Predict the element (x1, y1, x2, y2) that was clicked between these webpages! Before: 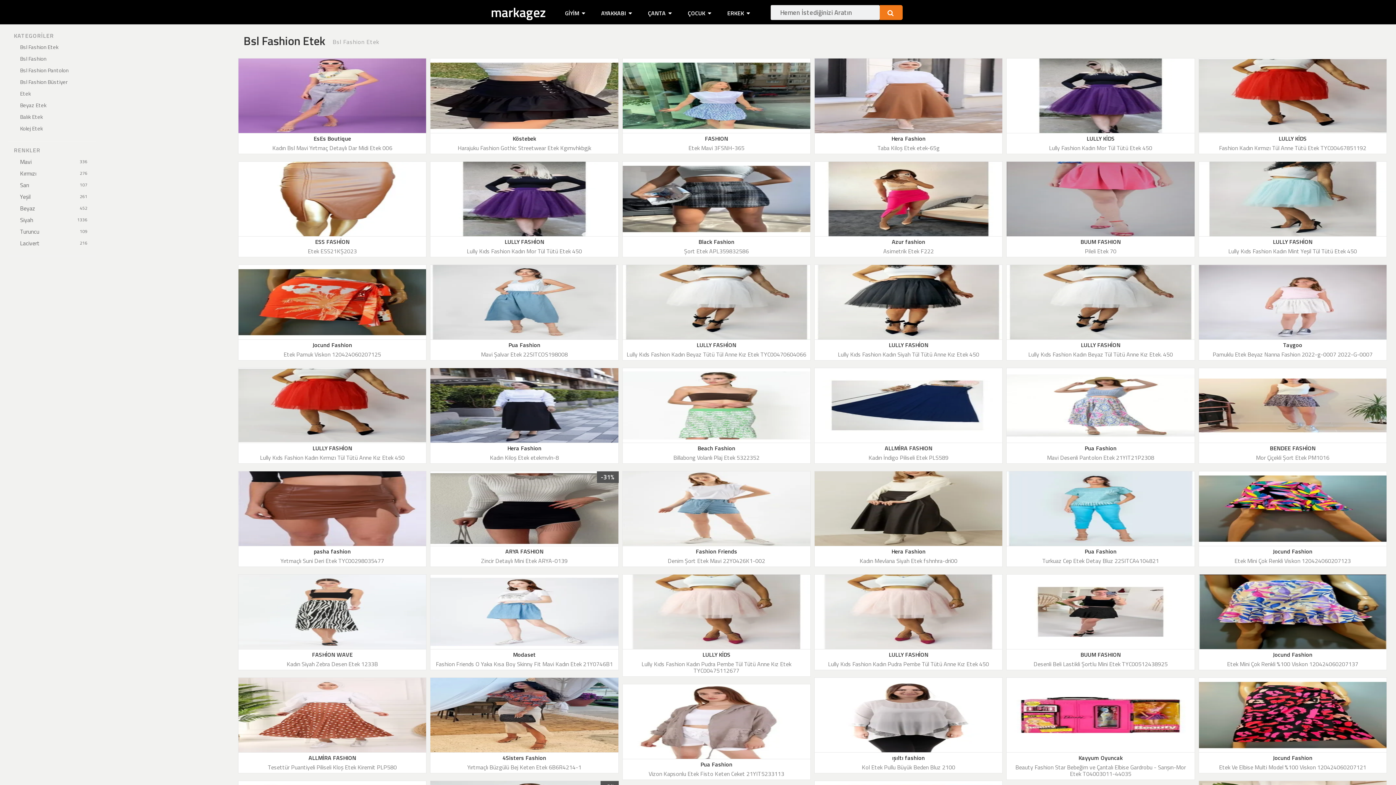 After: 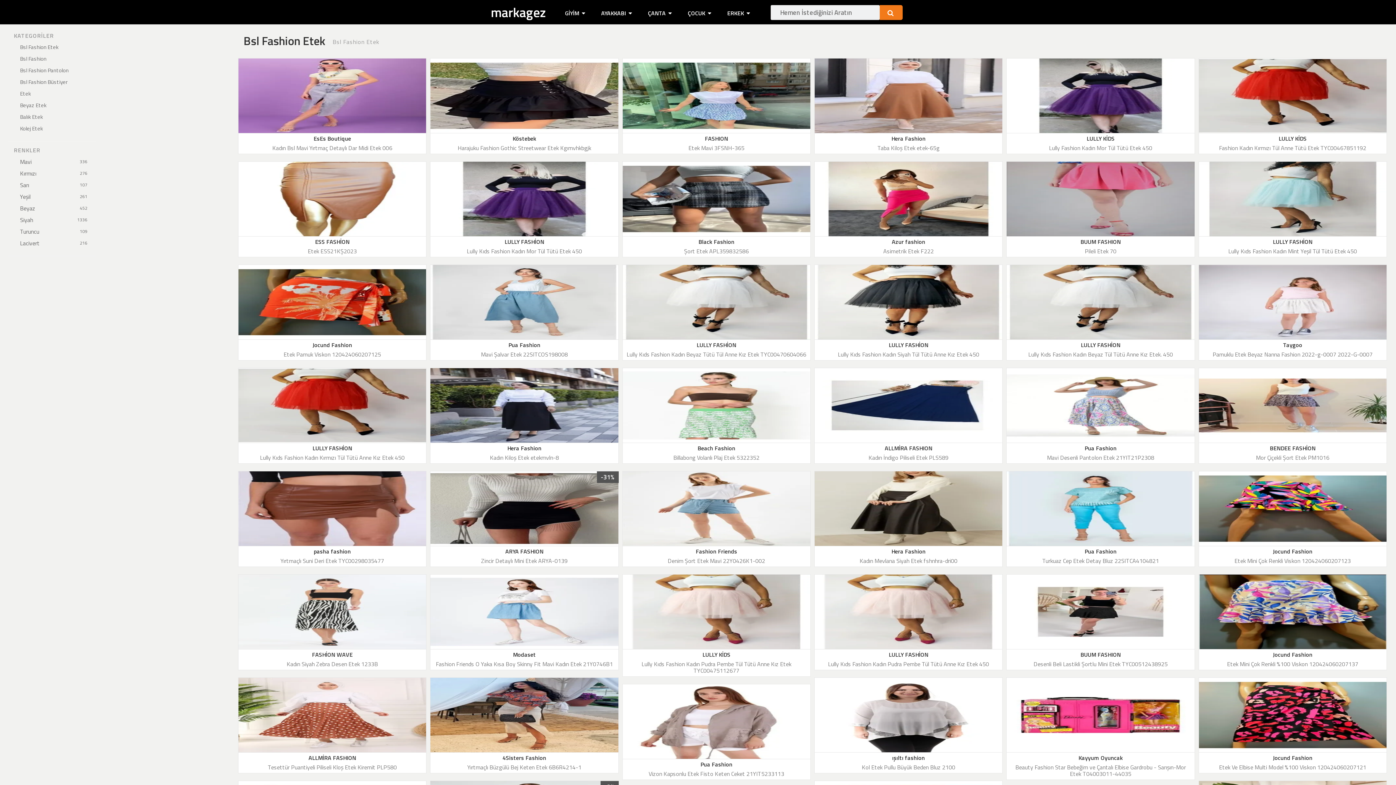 Action: bbox: (332, 37, 379, 46) label: Bsl Fashion Etek